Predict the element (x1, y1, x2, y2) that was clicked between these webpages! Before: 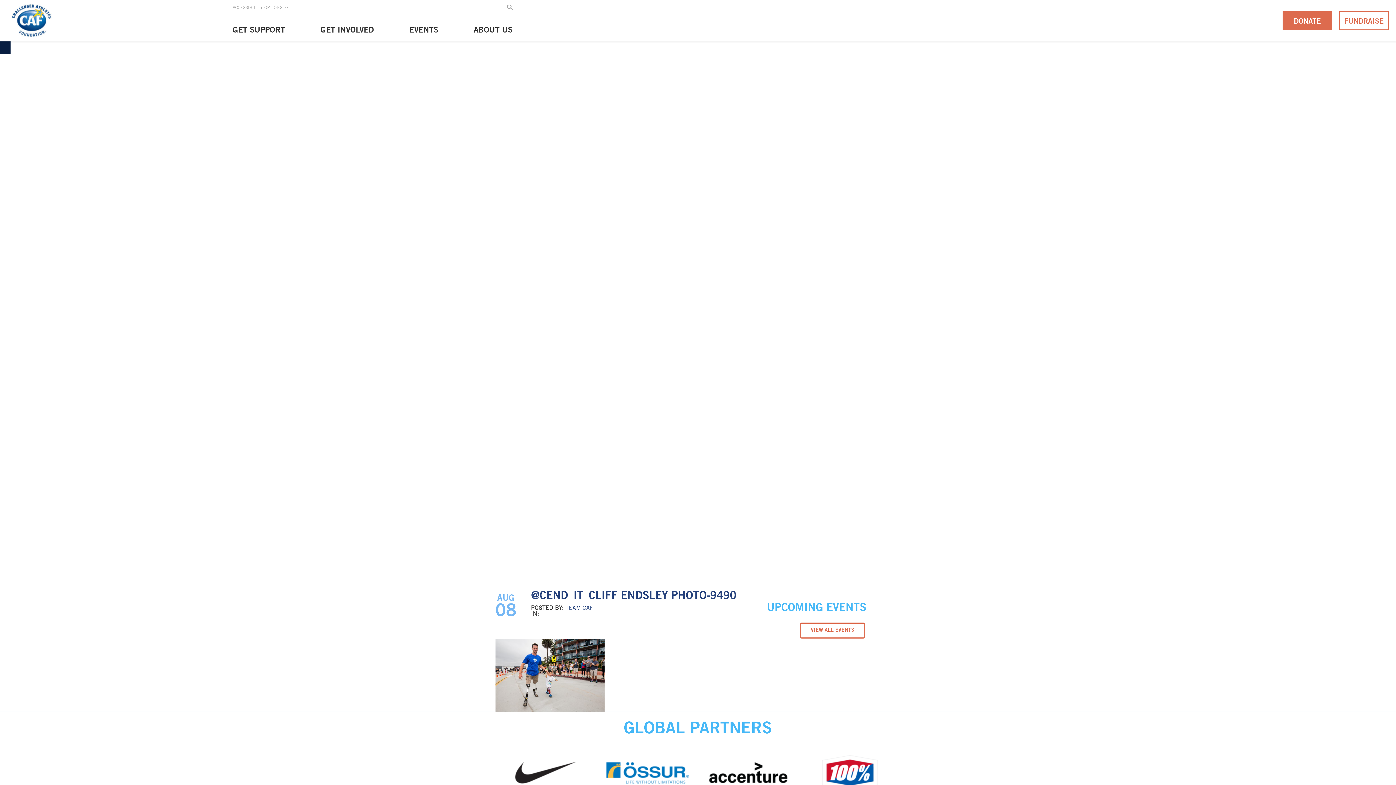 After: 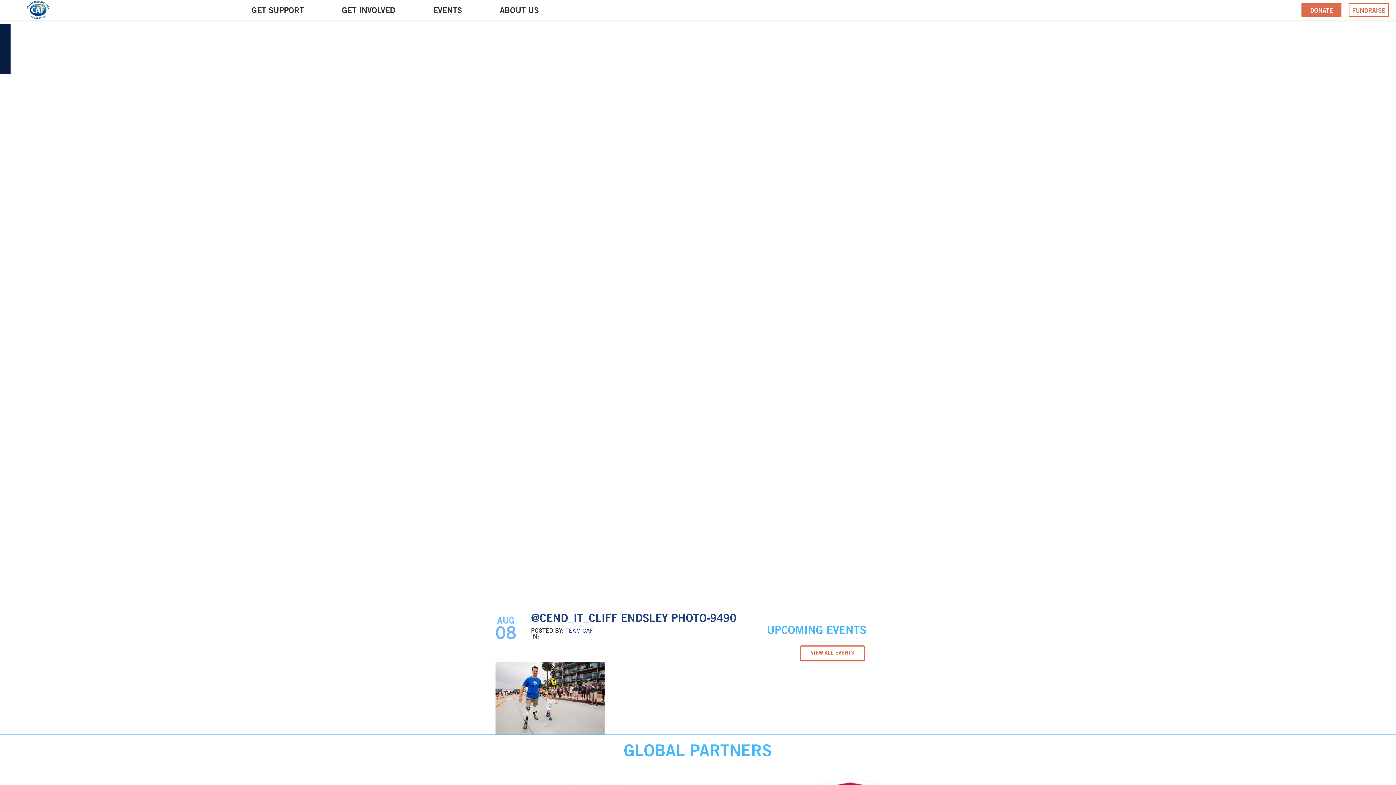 Action: bbox: (514, 755, 577, 791)